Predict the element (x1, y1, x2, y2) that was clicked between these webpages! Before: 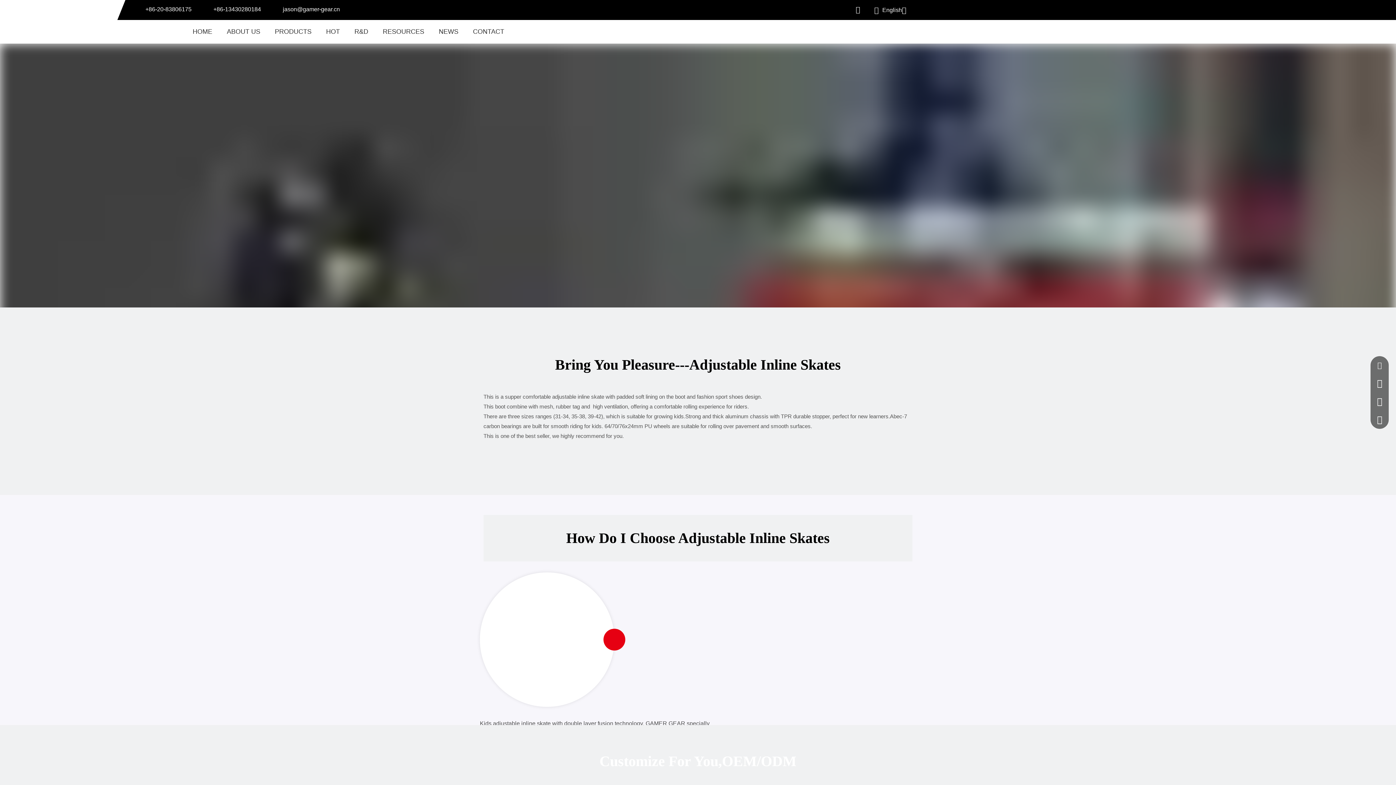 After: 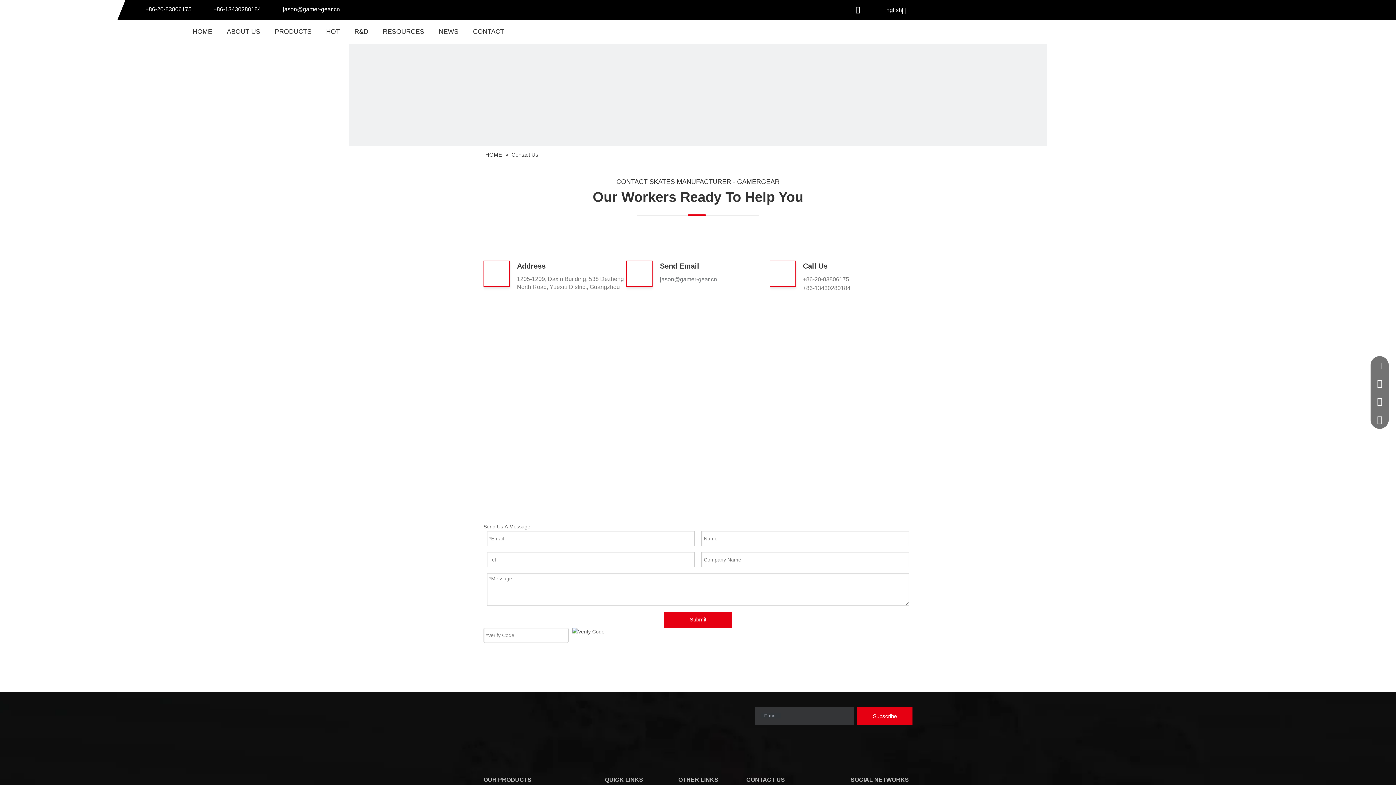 Action: label: CONTACT bbox: (473, 20, 504, 43)